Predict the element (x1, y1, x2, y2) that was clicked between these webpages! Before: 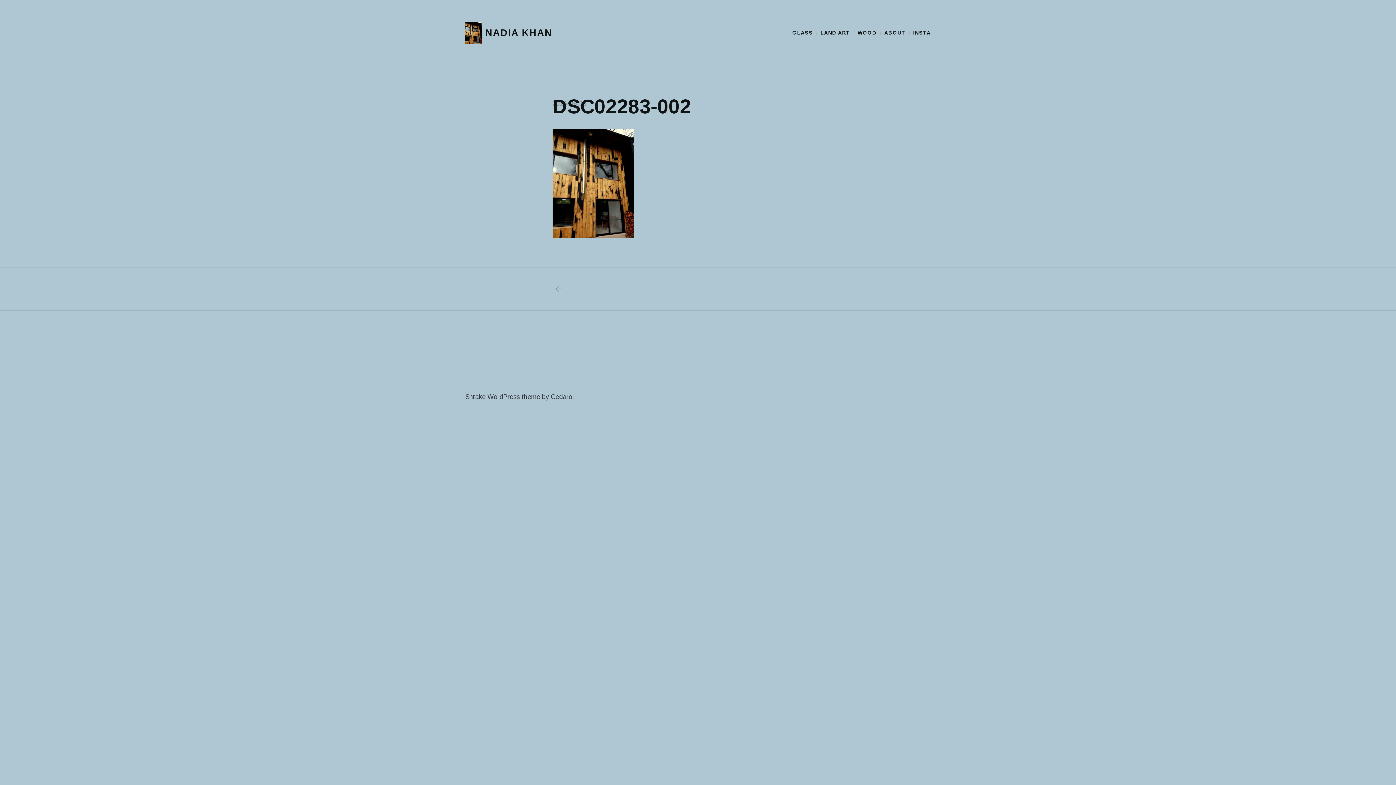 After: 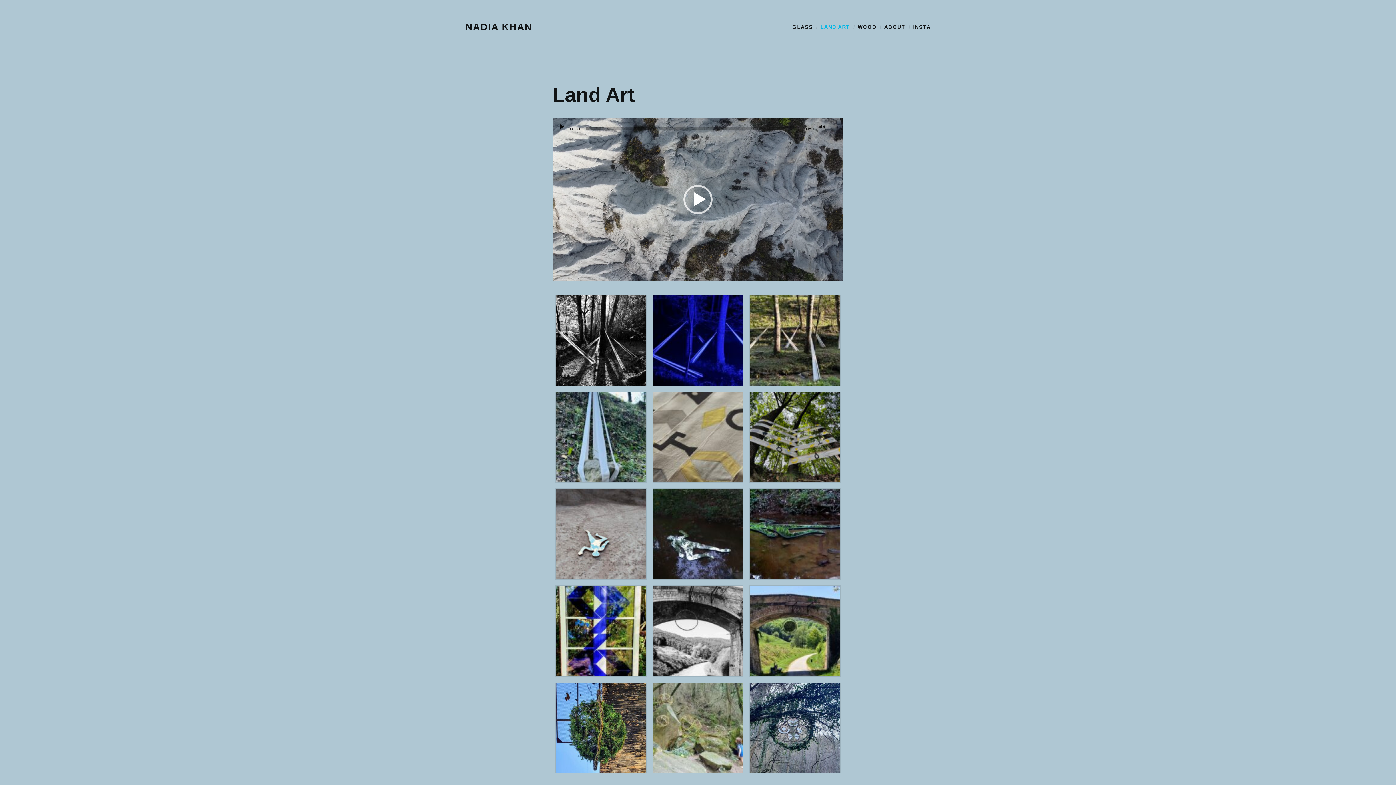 Action: label: LAND ART bbox: (820, 29, 850, 35)